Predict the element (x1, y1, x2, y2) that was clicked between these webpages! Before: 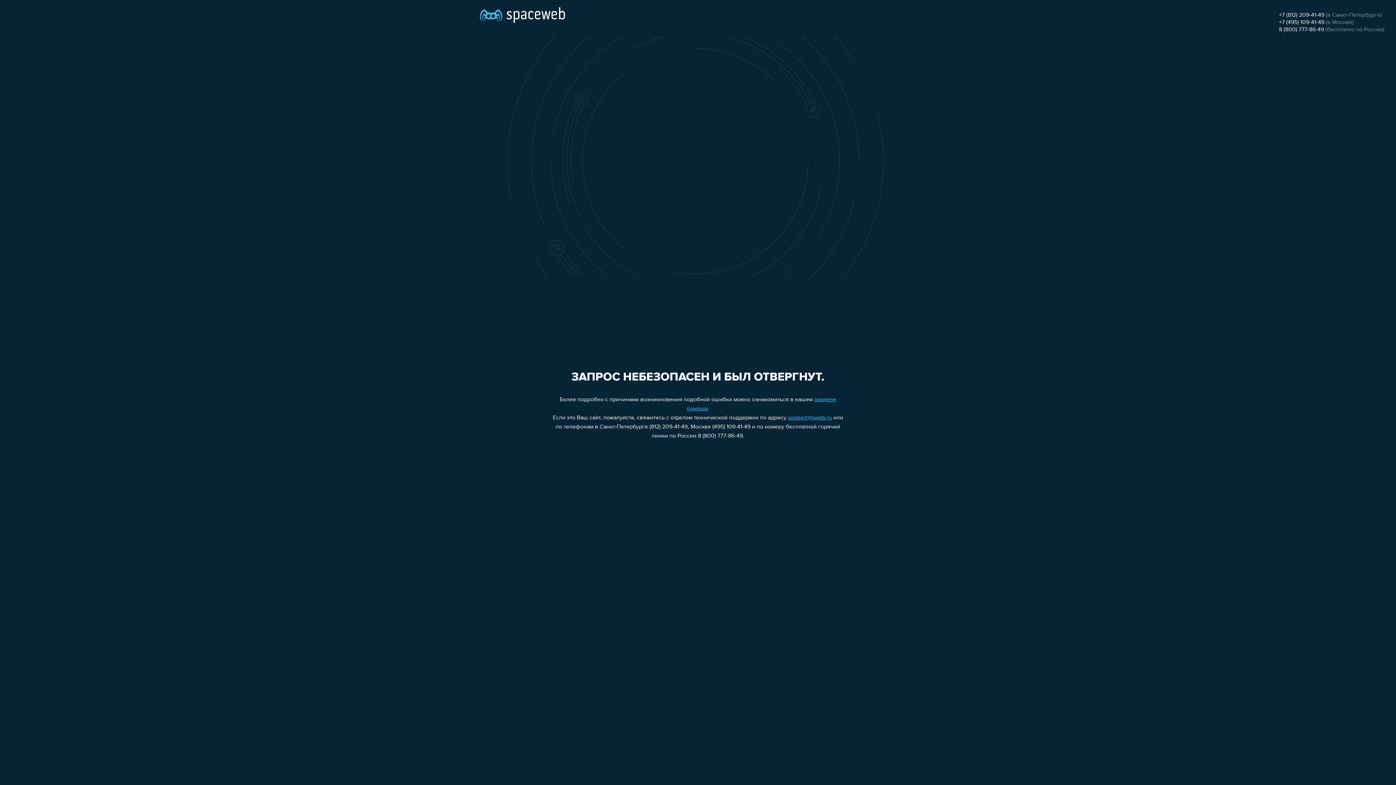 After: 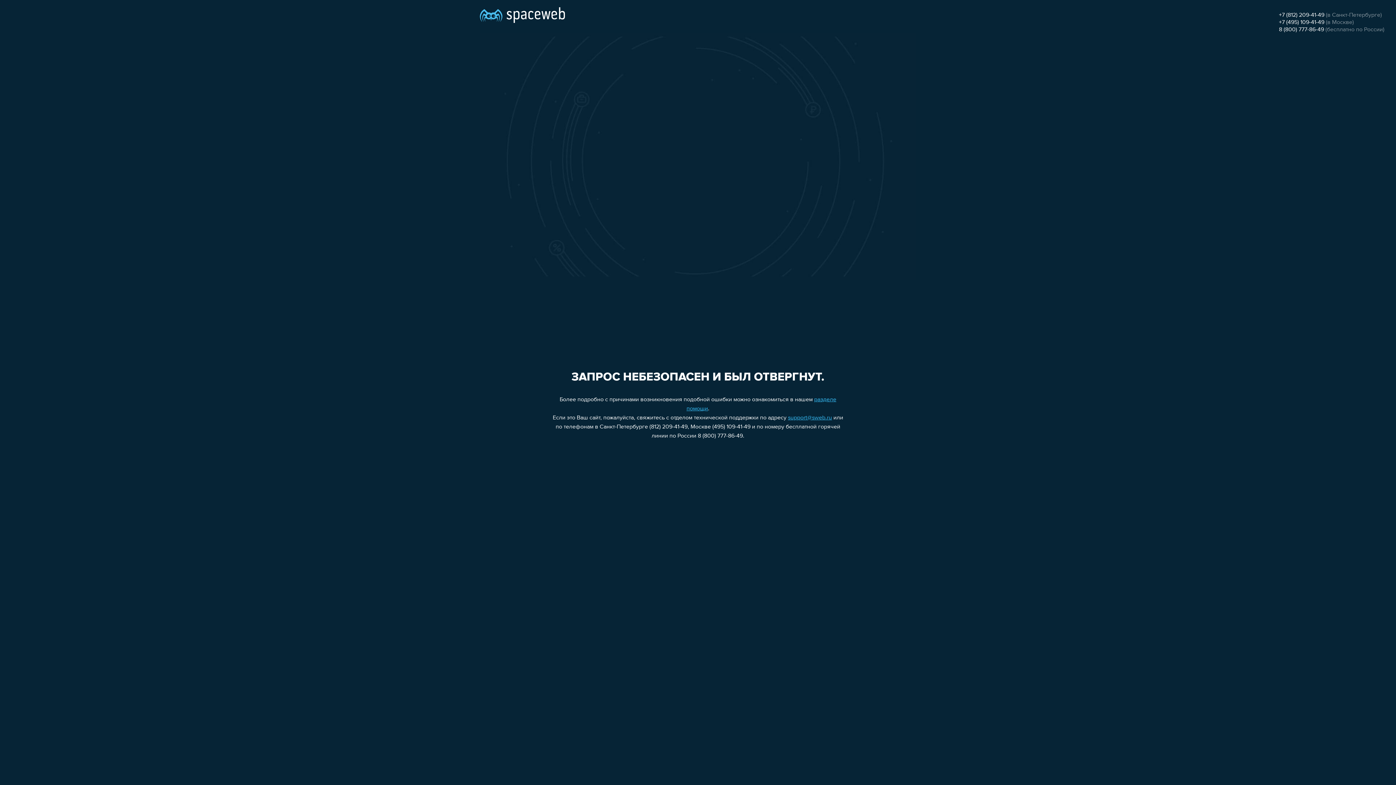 Action: bbox: (1279, 19, 1324, 25) label: +7 (495) 109-41-49